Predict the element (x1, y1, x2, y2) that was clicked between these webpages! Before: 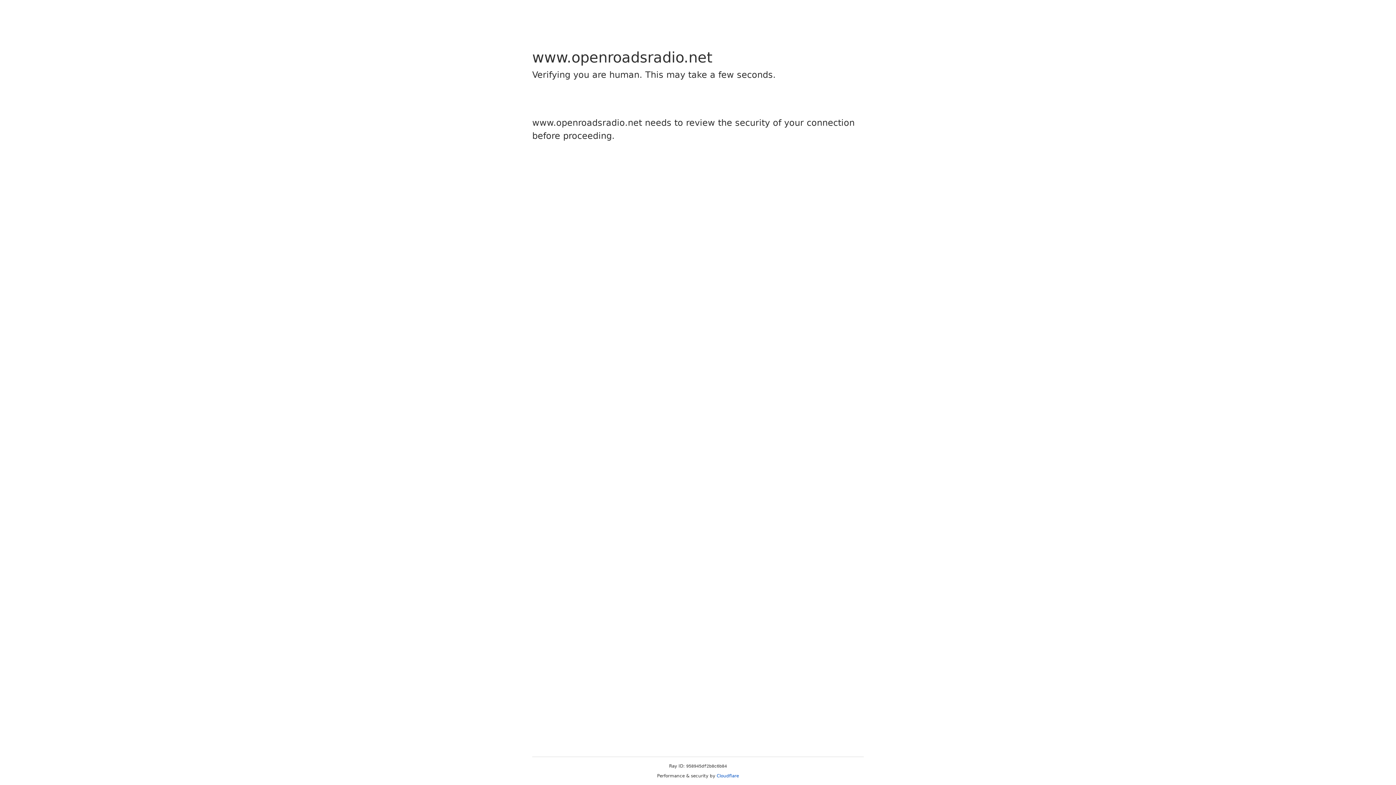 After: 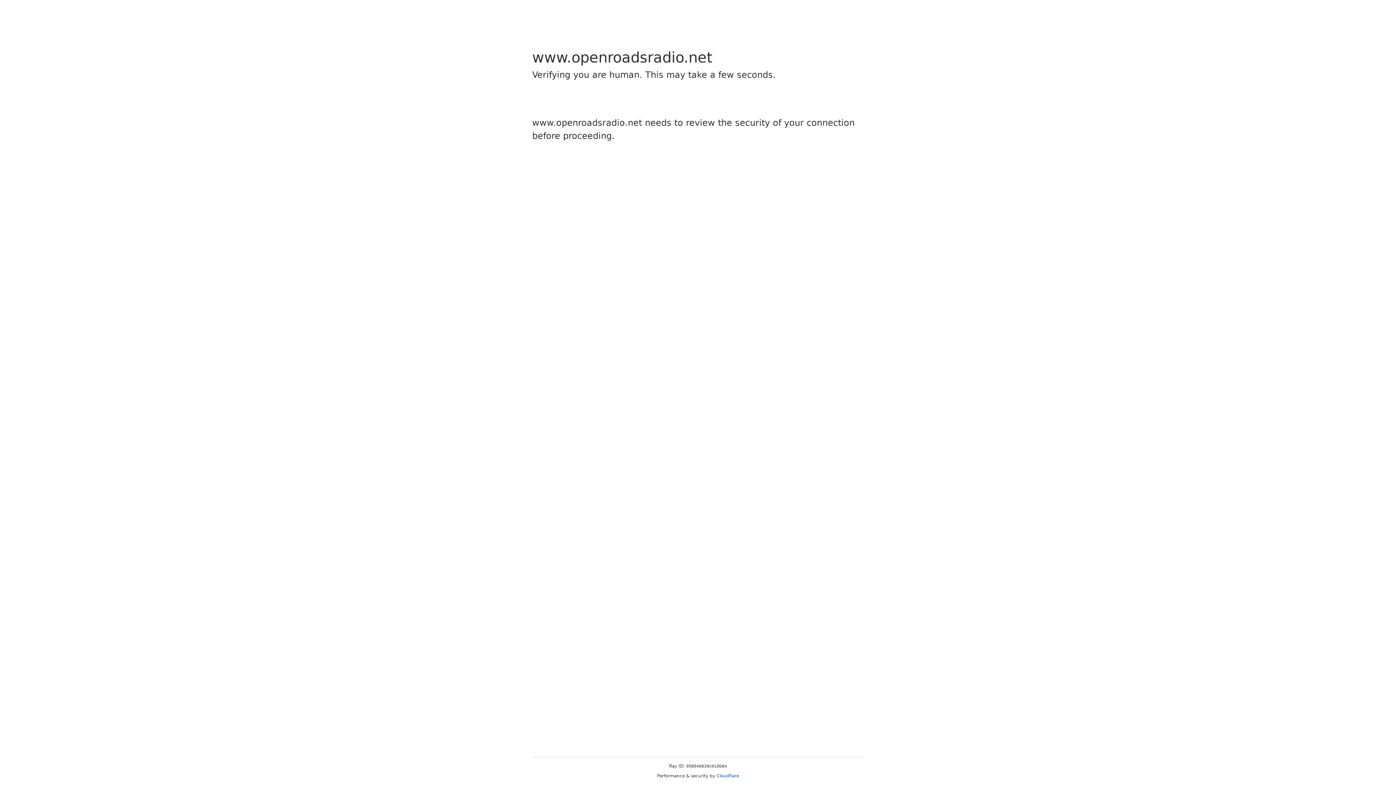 Action: bbox: (716, 773, 739, 778) label: Cloudflare